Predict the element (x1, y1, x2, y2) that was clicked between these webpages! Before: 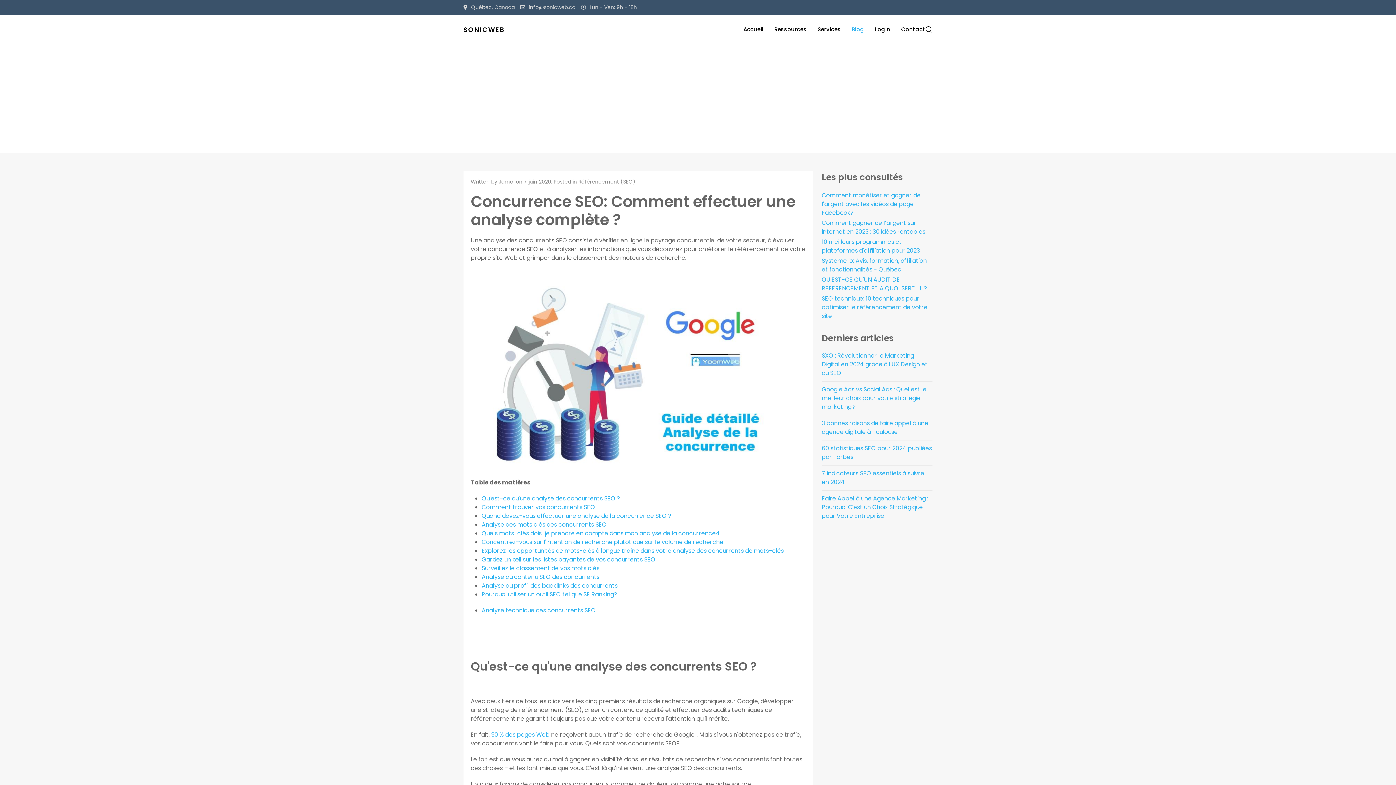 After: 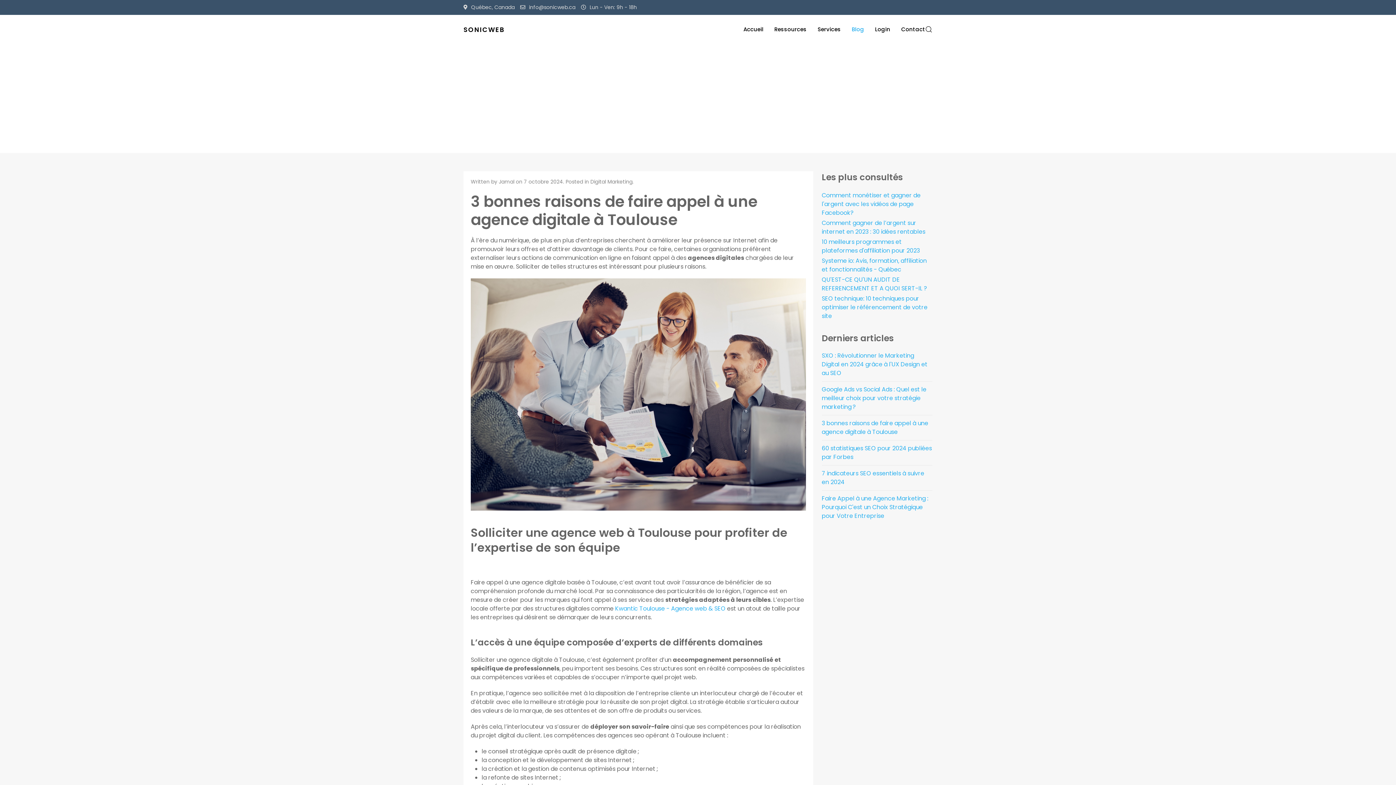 Action: bbox: (822, 419, 928, 436) label: 3 bonnes raisons de faire appel à une agence digitale à Toulouse